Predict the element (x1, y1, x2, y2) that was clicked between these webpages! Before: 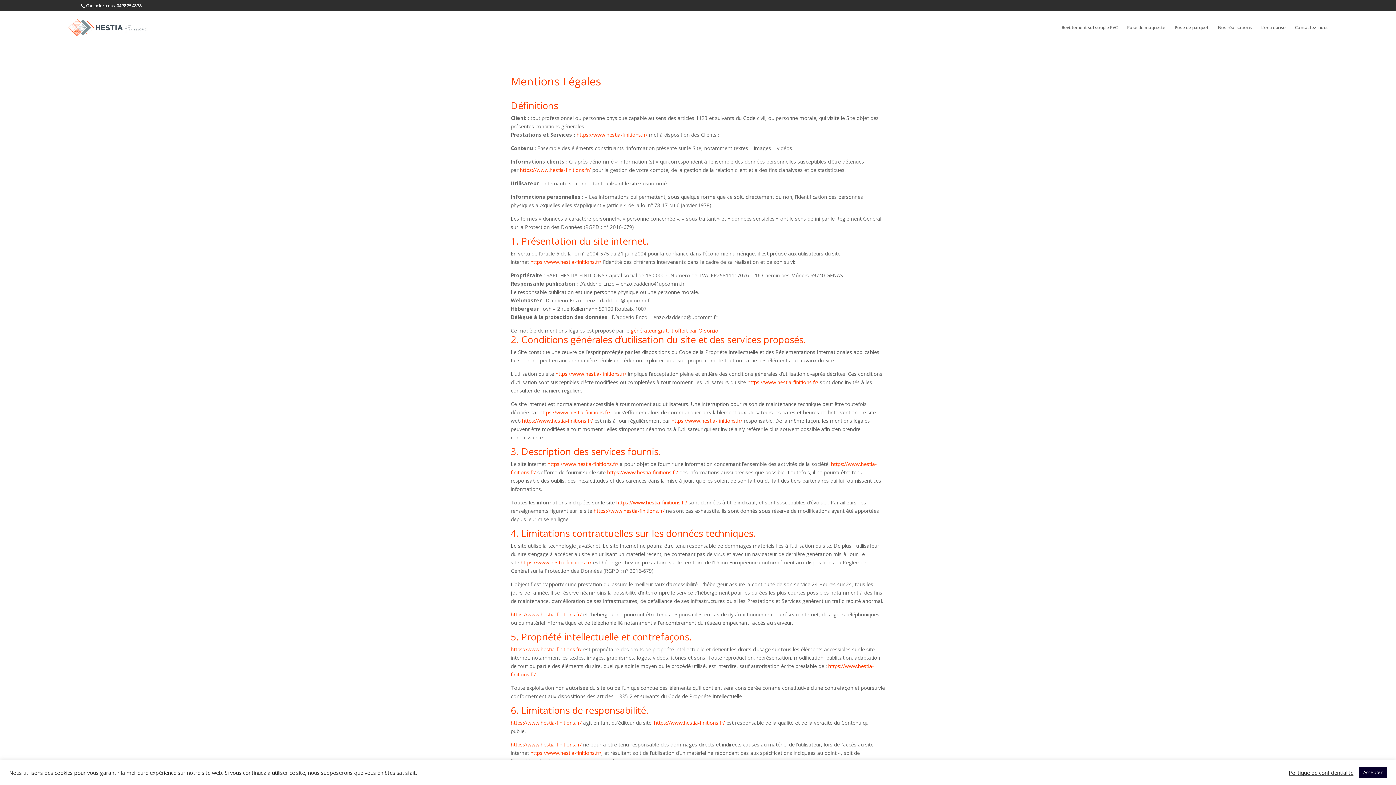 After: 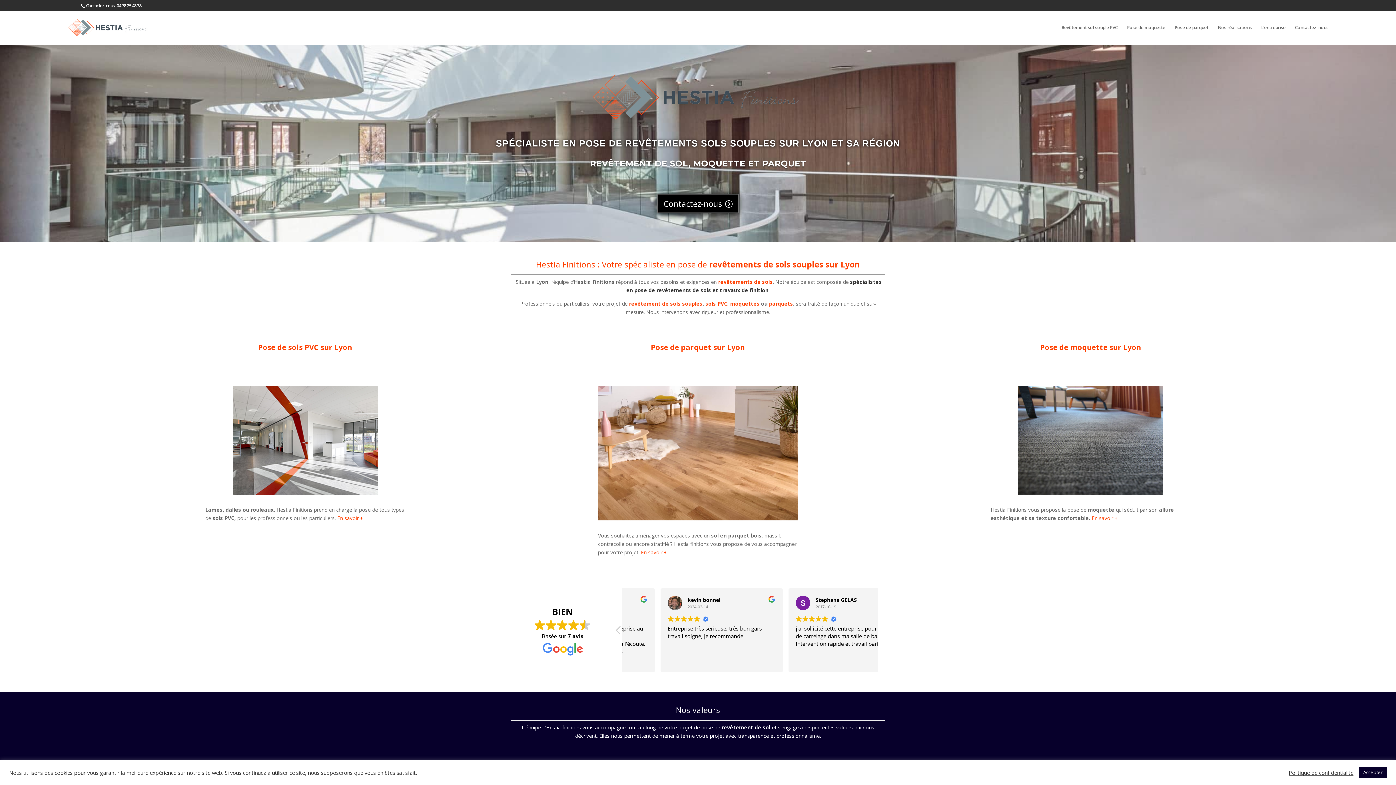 Action: bbox: (520, 559, 591, 566) label: https://www.hestia-finitions.fr/